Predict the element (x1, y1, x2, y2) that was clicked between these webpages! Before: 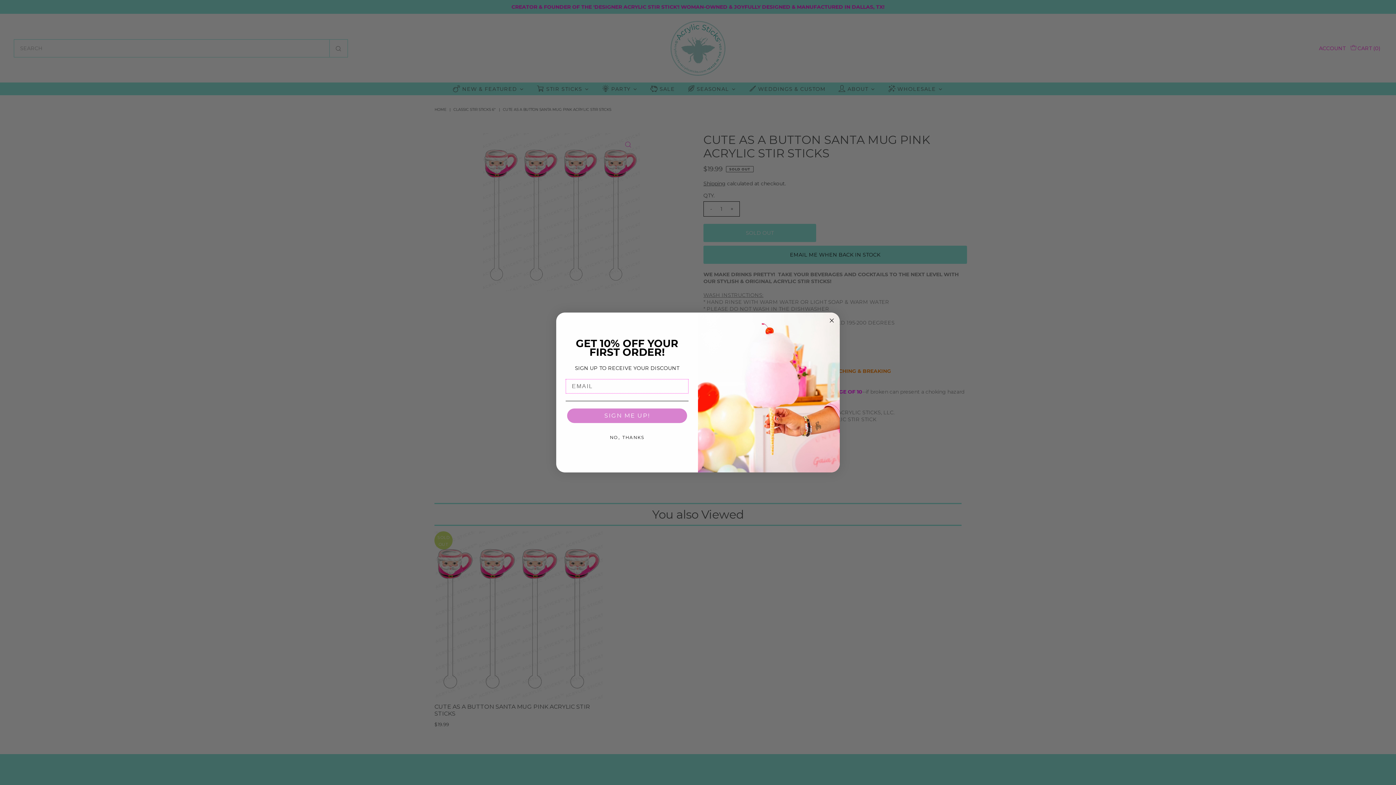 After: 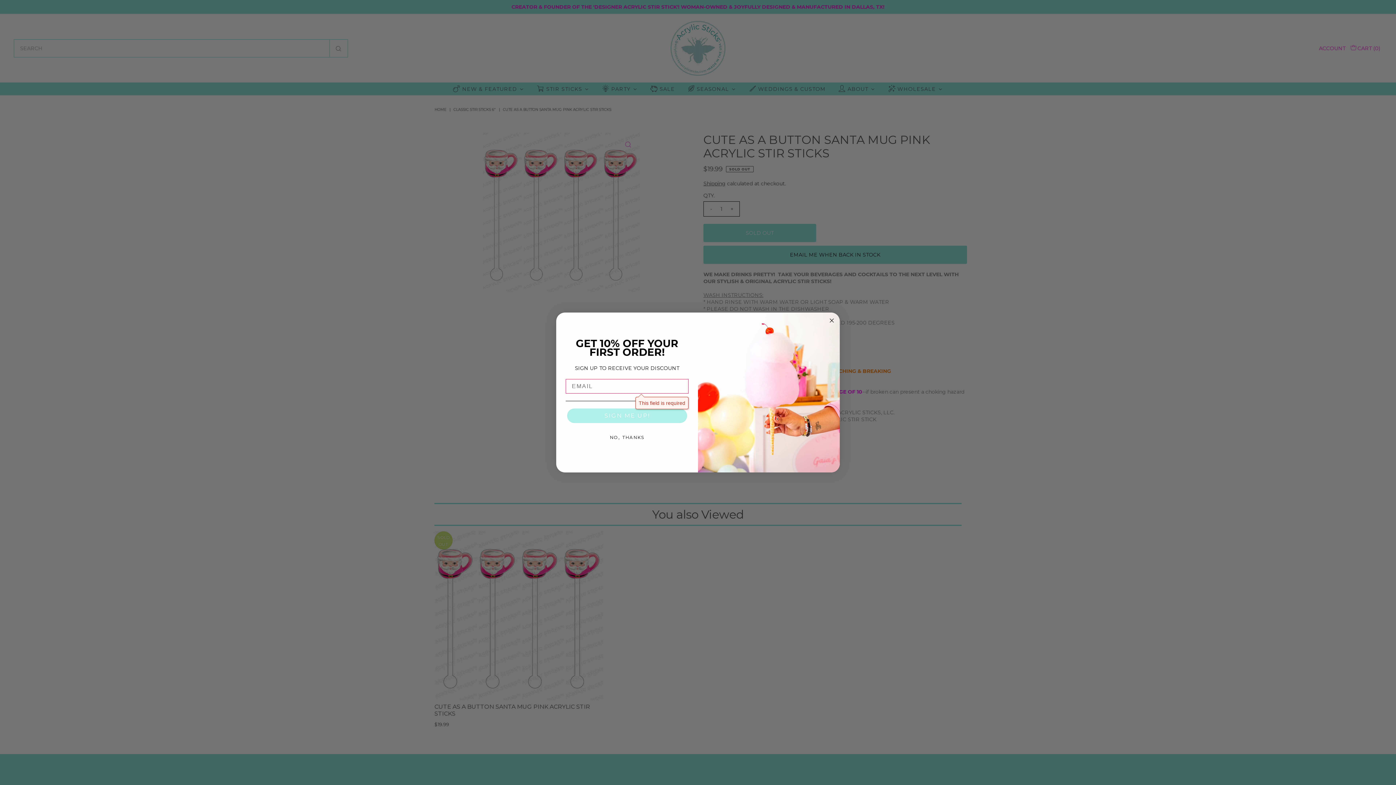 Action: label: SIGN ME UP! bbox: (567, 408, 687, 423)